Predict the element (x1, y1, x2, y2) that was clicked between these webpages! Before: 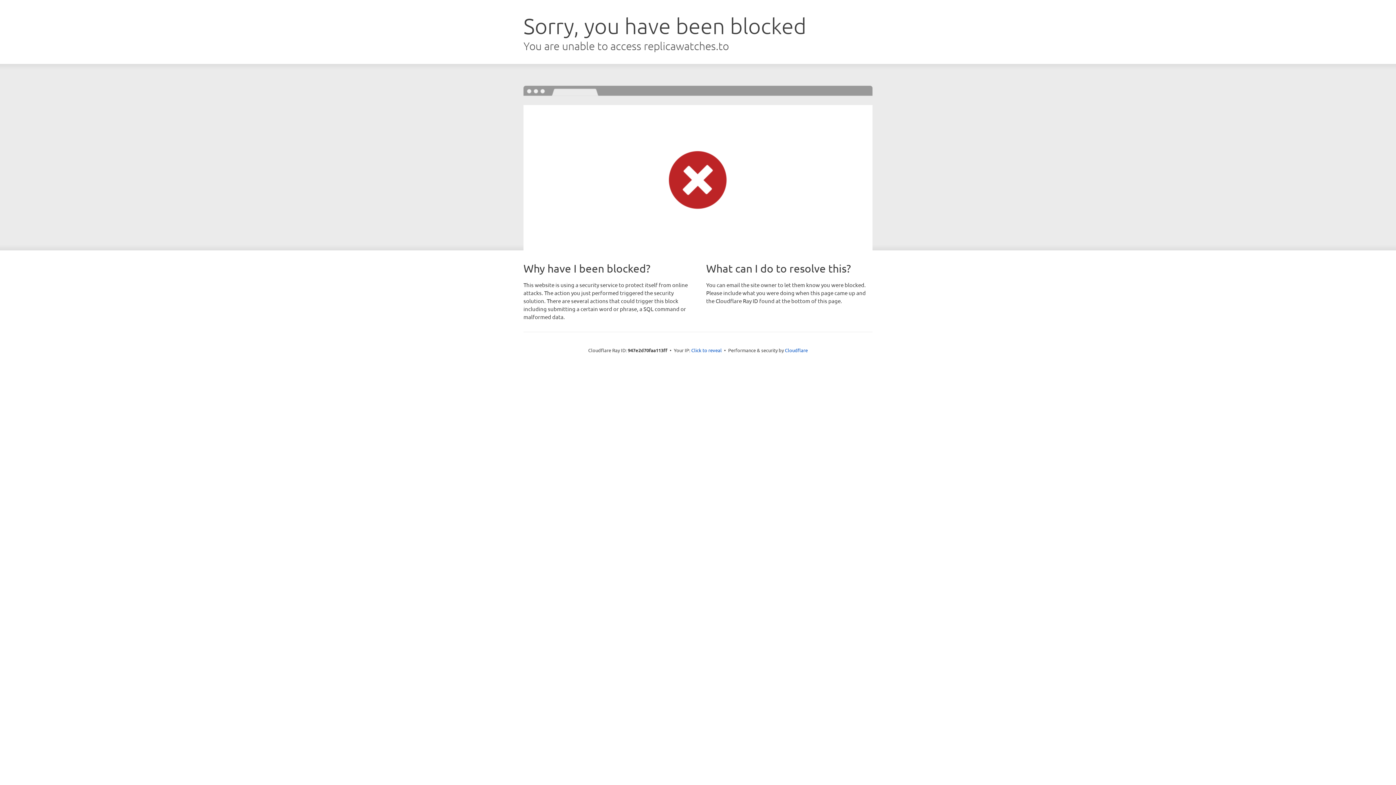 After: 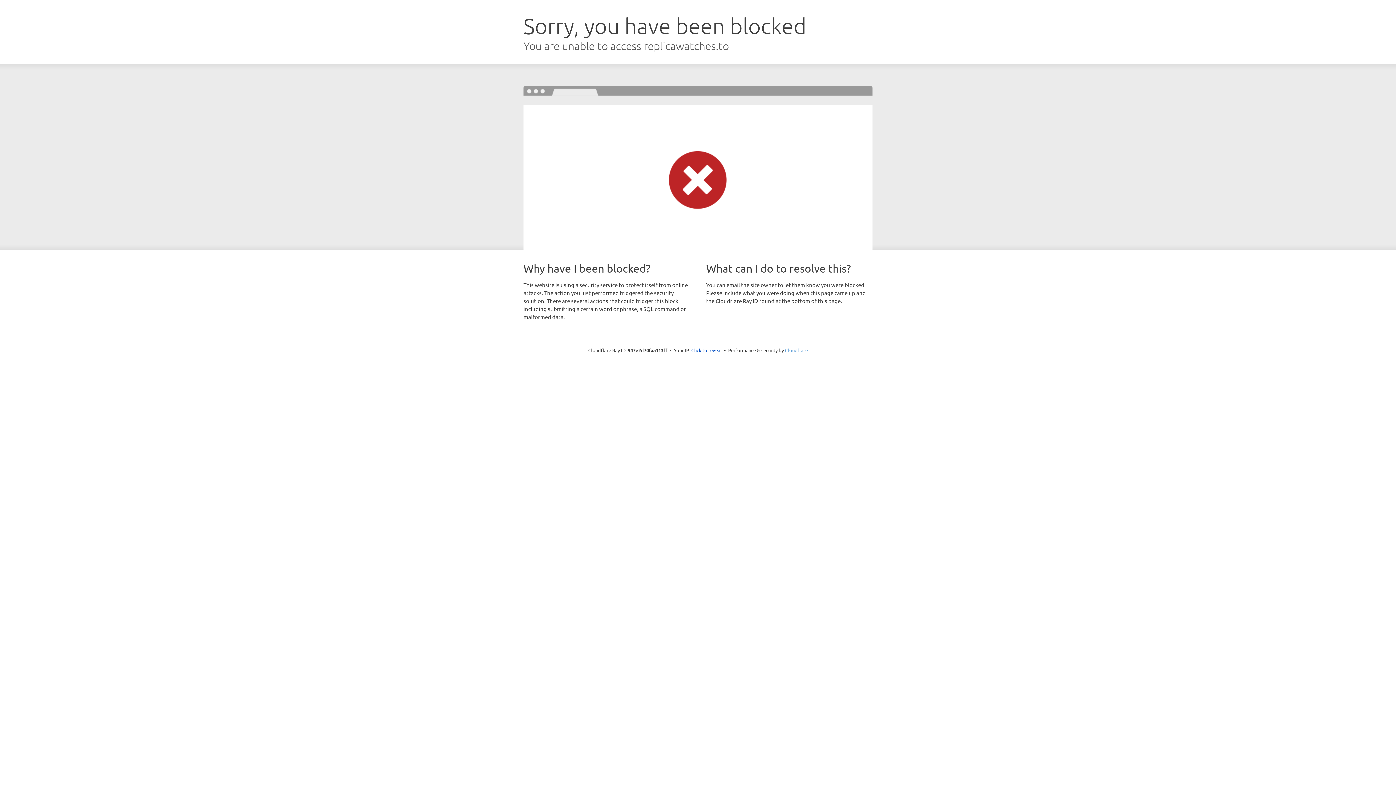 Action: label: Cloudflare bbox: (785, 347, 808, 353)